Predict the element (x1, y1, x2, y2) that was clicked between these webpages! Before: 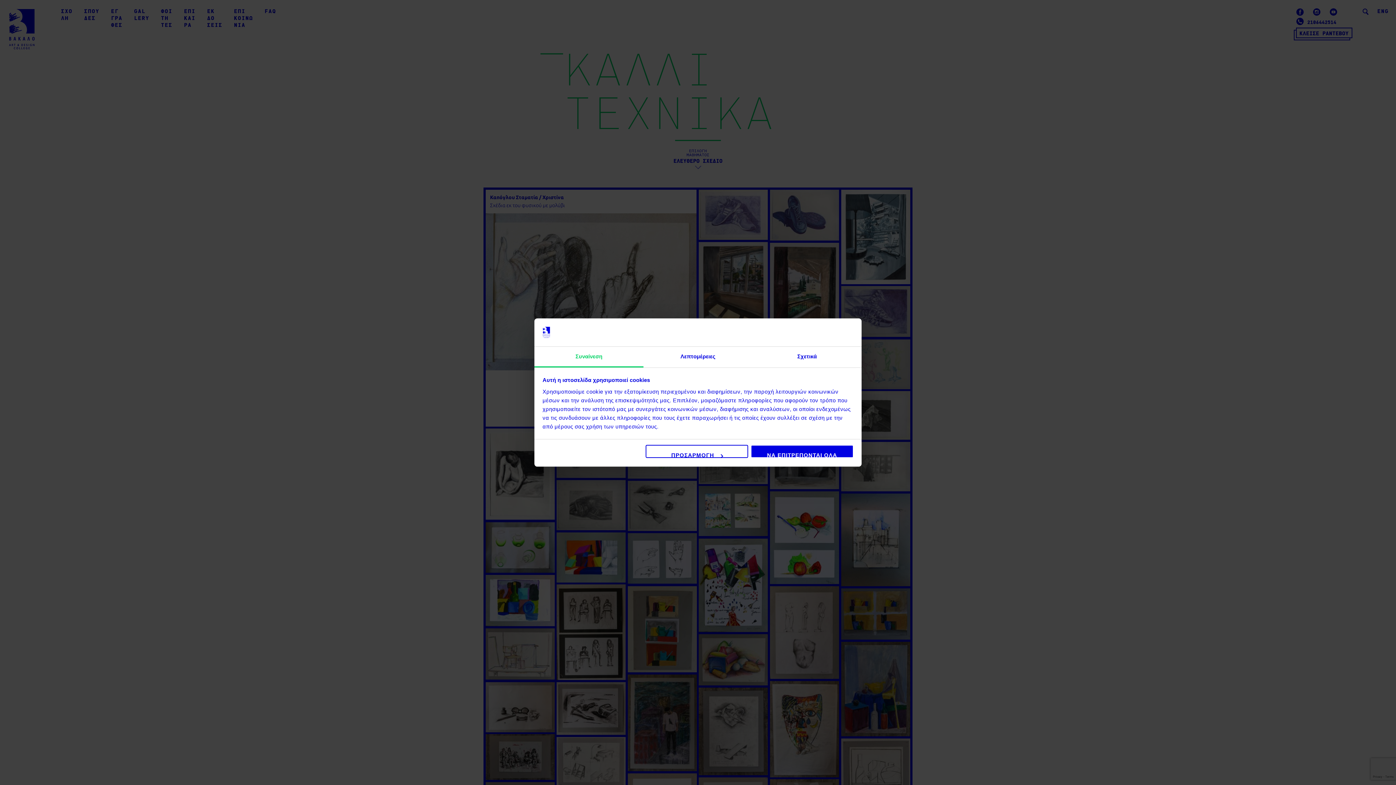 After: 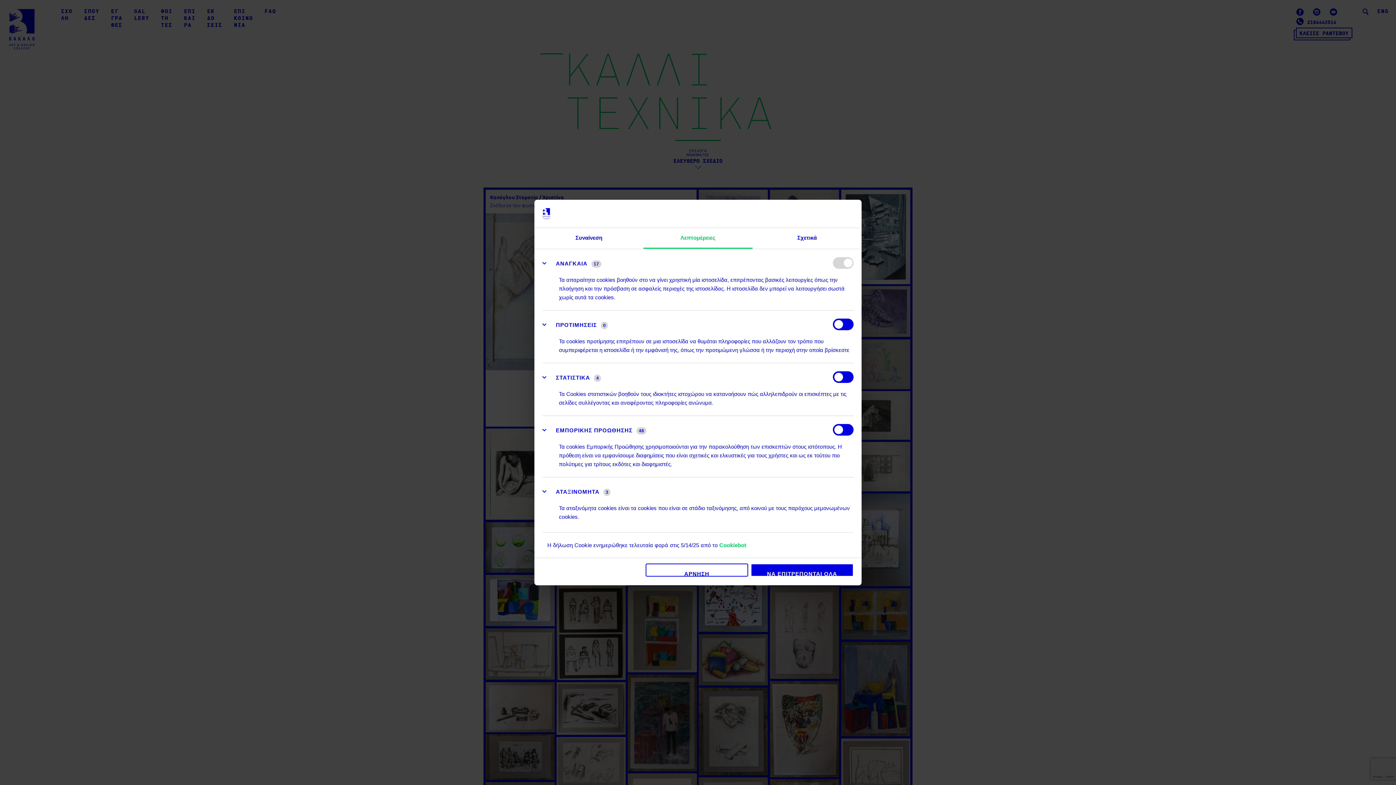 Action: bbox: (645, 445, 748, 458) label: ΠΡΟΣΑΡΜΟΓΗ